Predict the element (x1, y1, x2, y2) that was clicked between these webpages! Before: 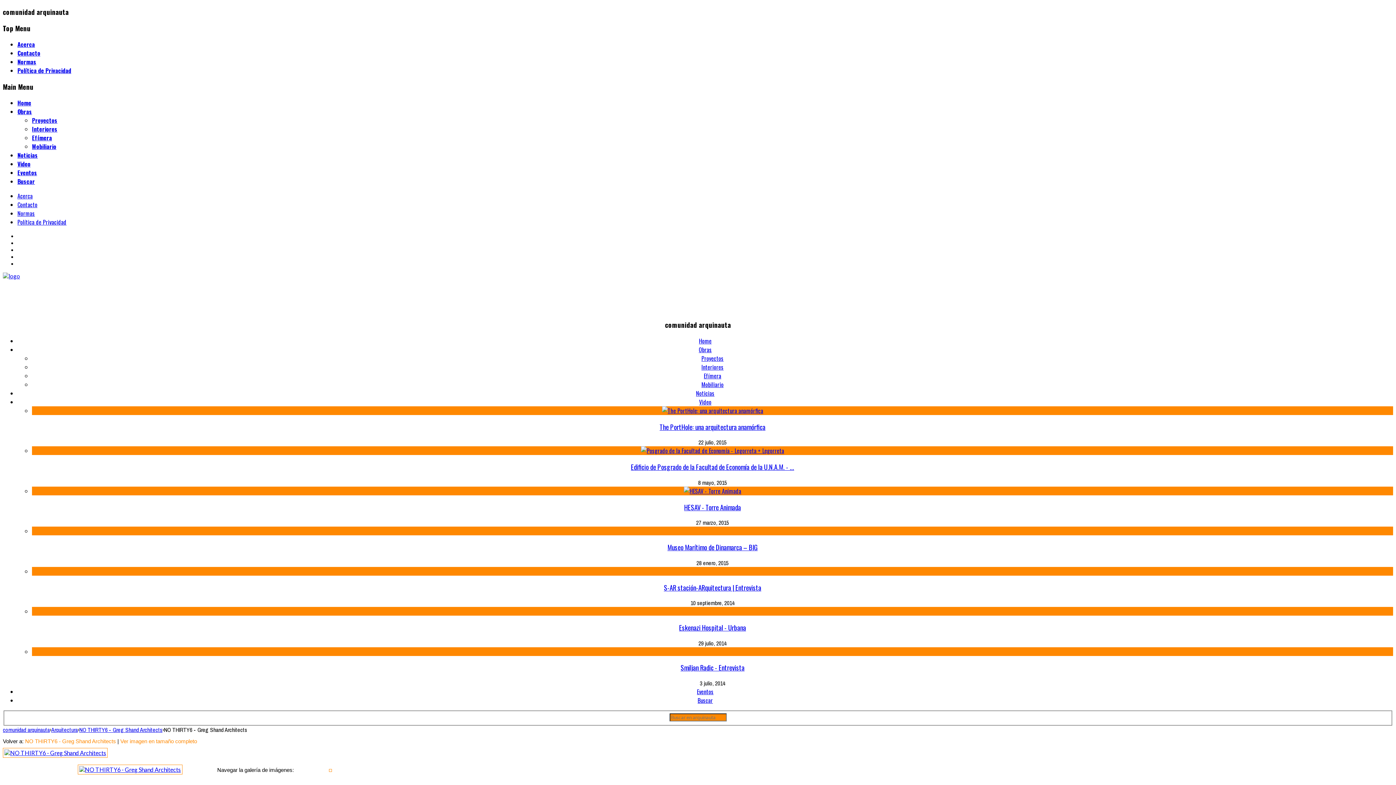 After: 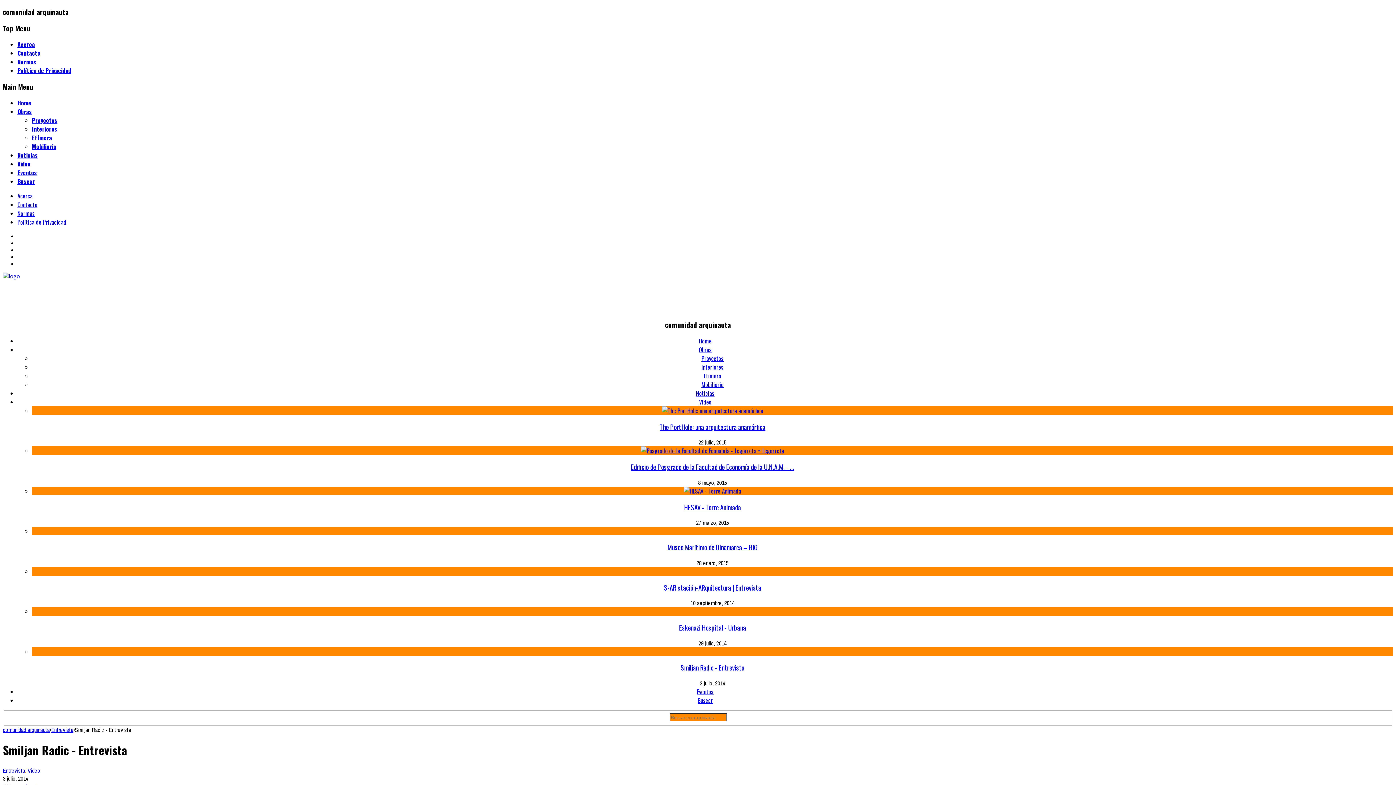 Action: bbox: (32, 647, 1393, 656)